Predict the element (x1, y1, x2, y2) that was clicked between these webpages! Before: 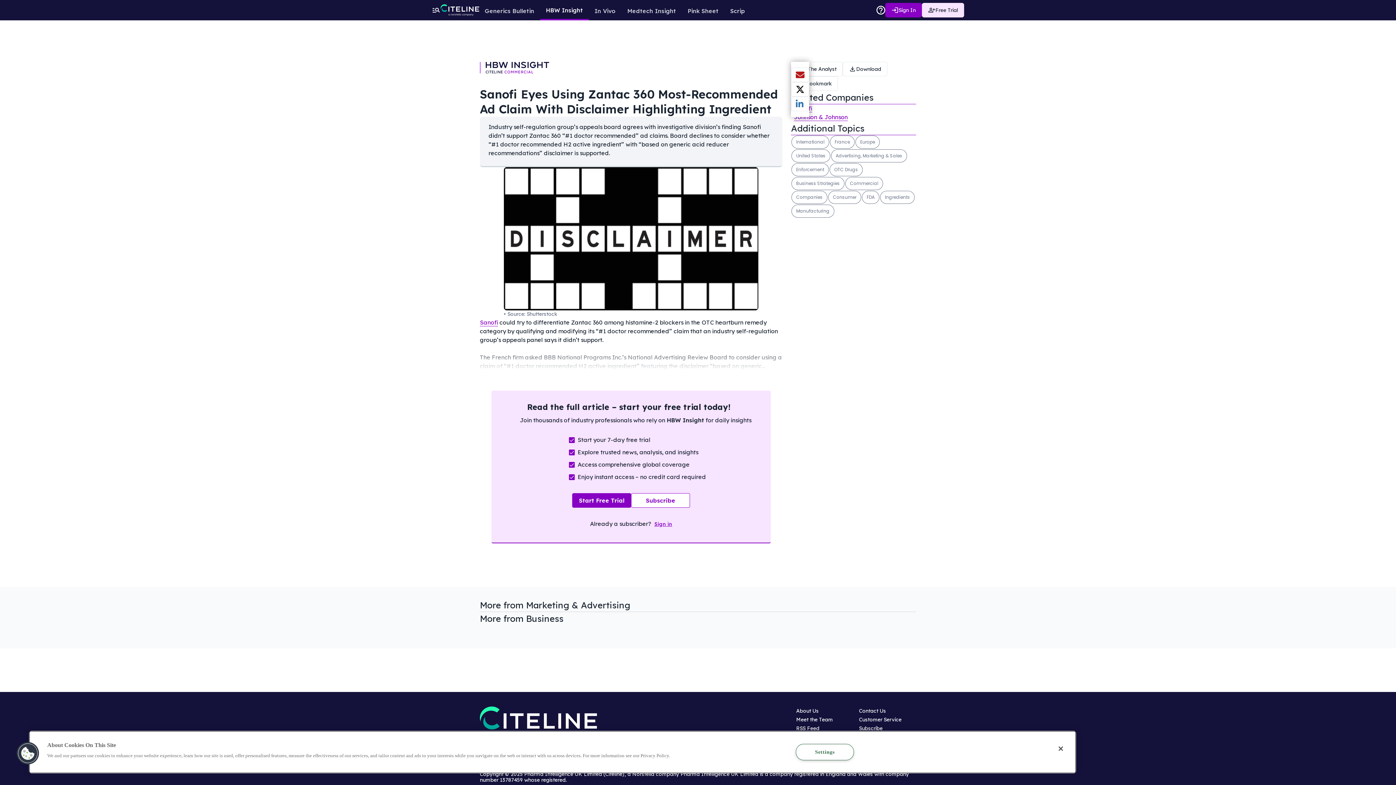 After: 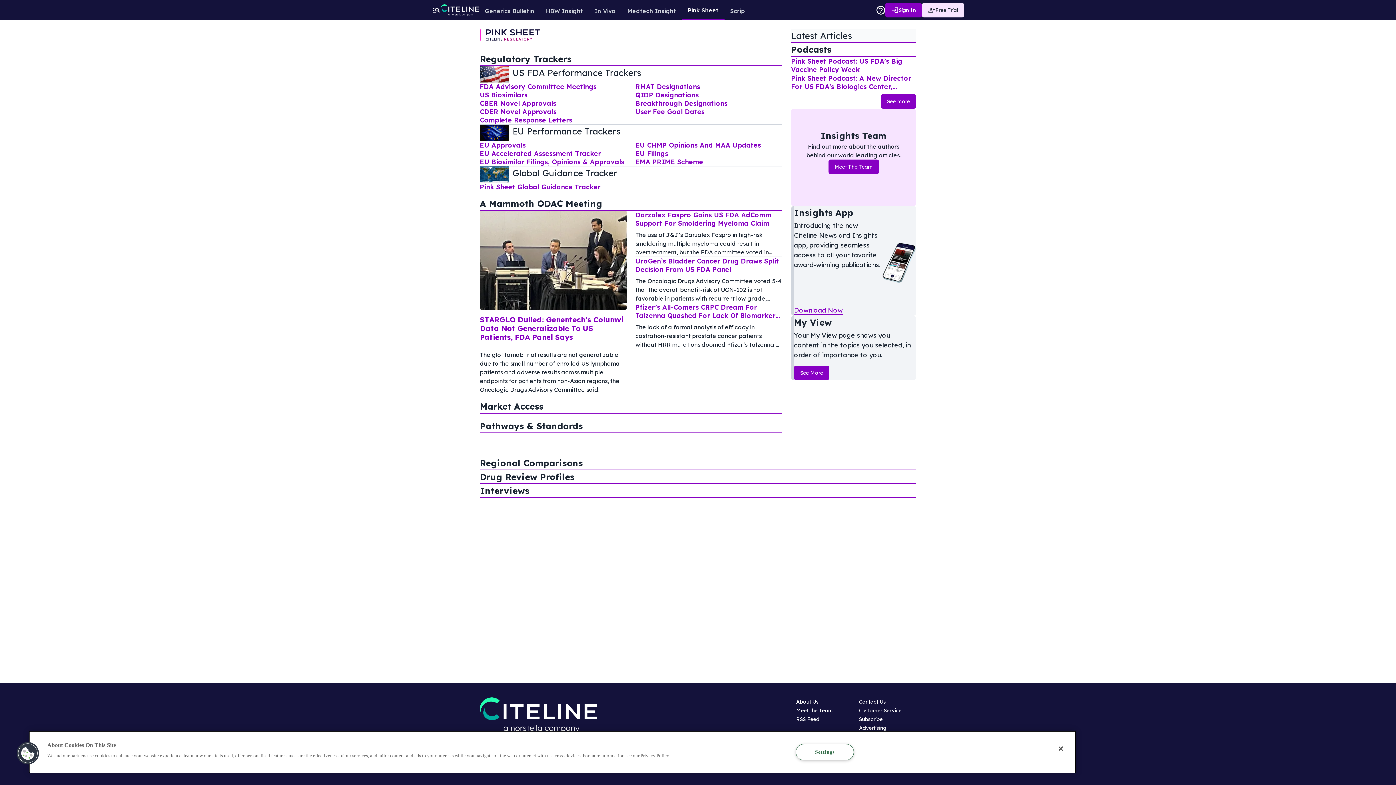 Action: label: Pink Sheet bbox: (682, 0, 724, 19)